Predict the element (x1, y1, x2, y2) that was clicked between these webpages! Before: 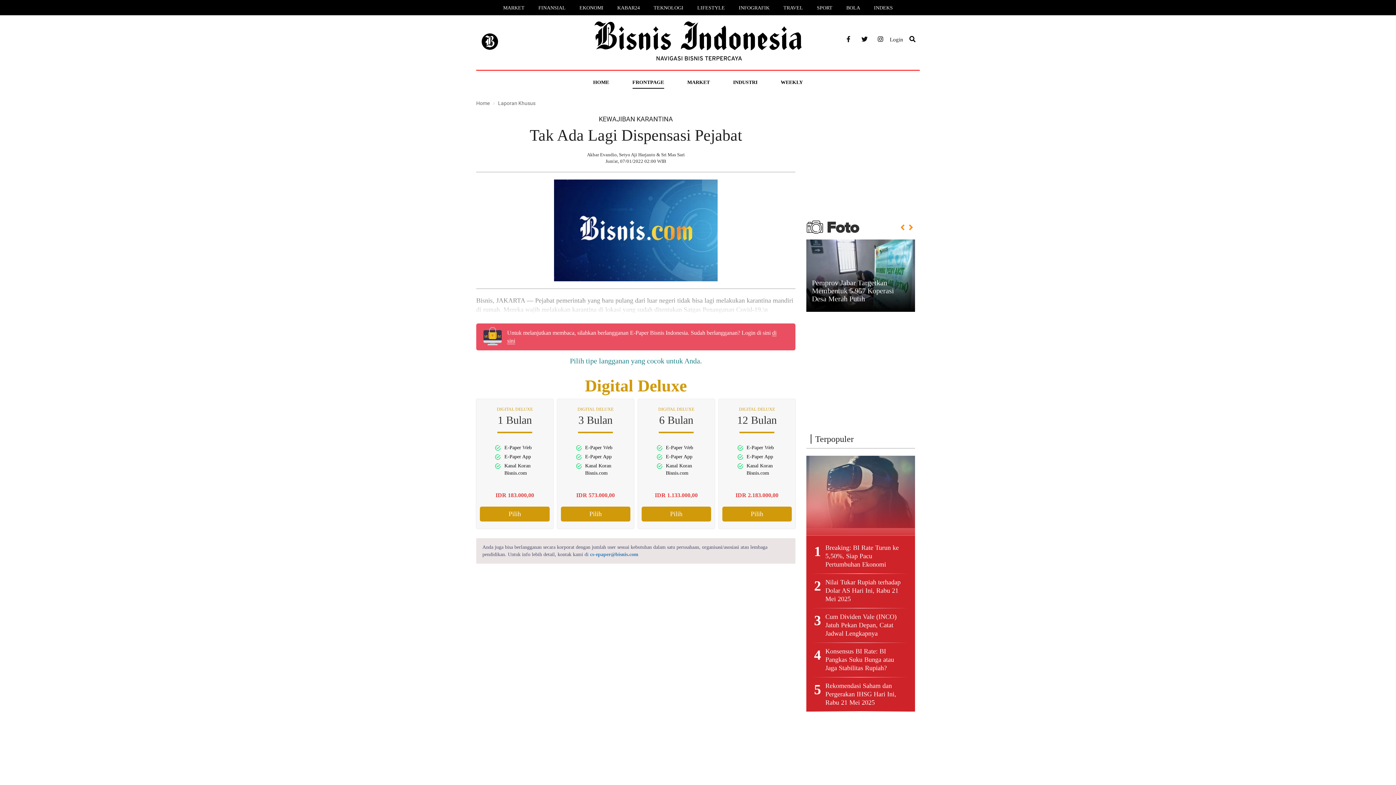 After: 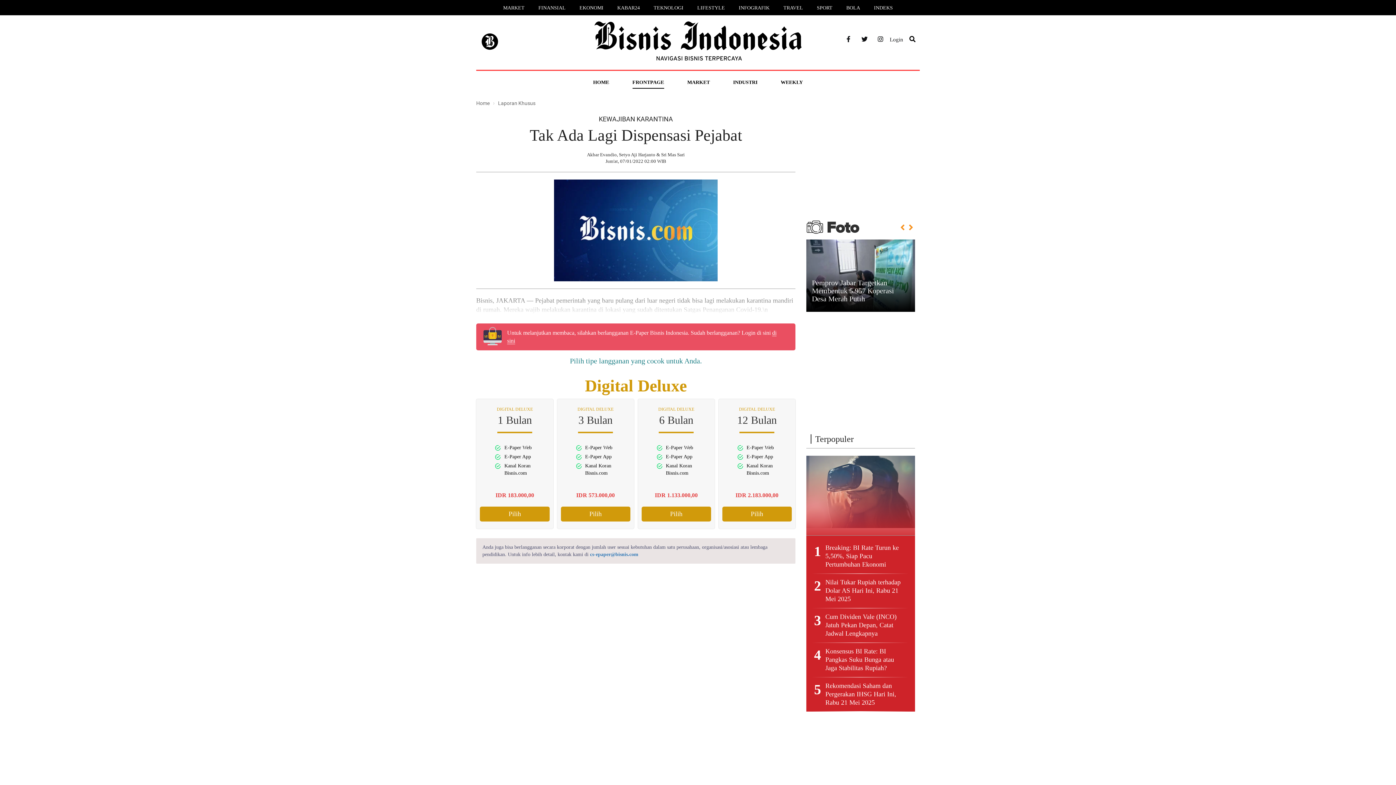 Action: bbox: (806, 248, 915, 270)